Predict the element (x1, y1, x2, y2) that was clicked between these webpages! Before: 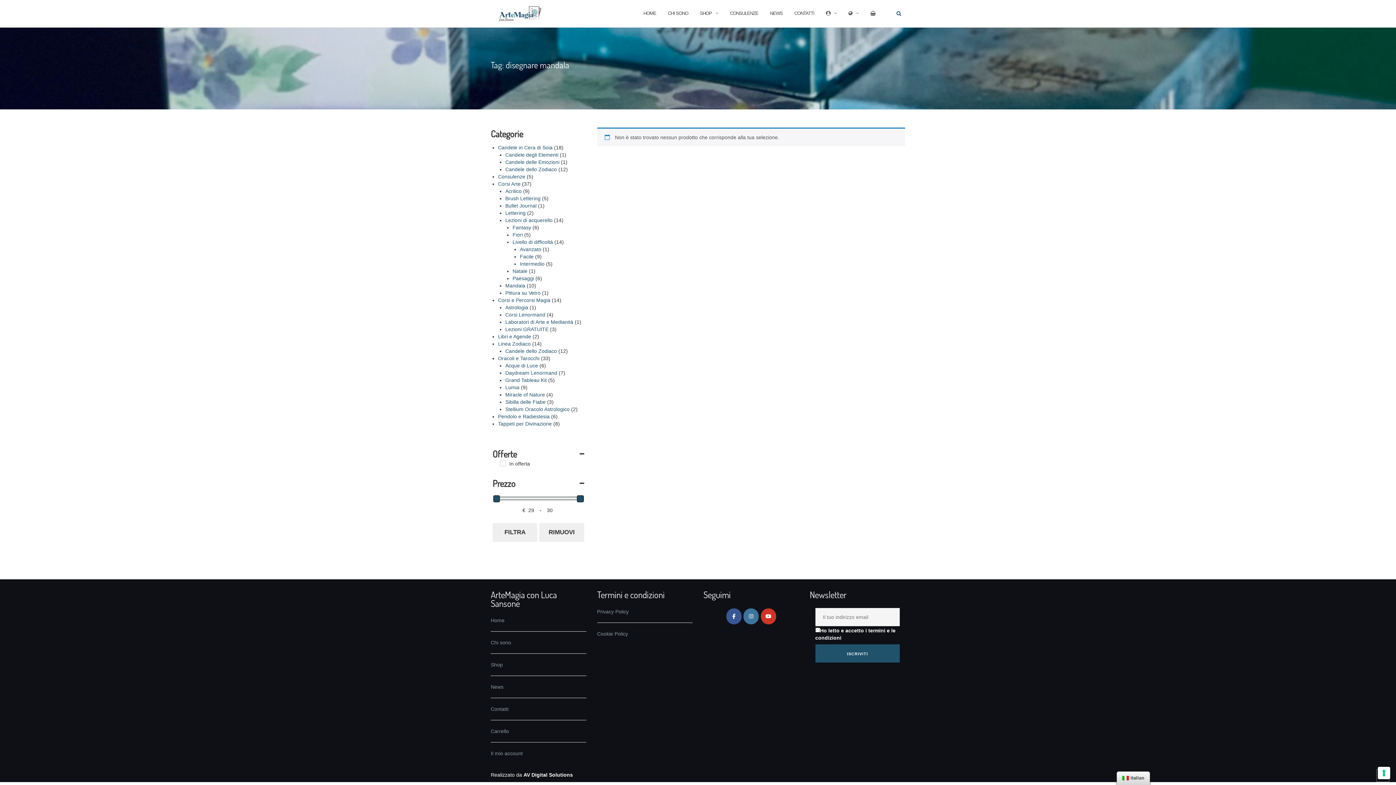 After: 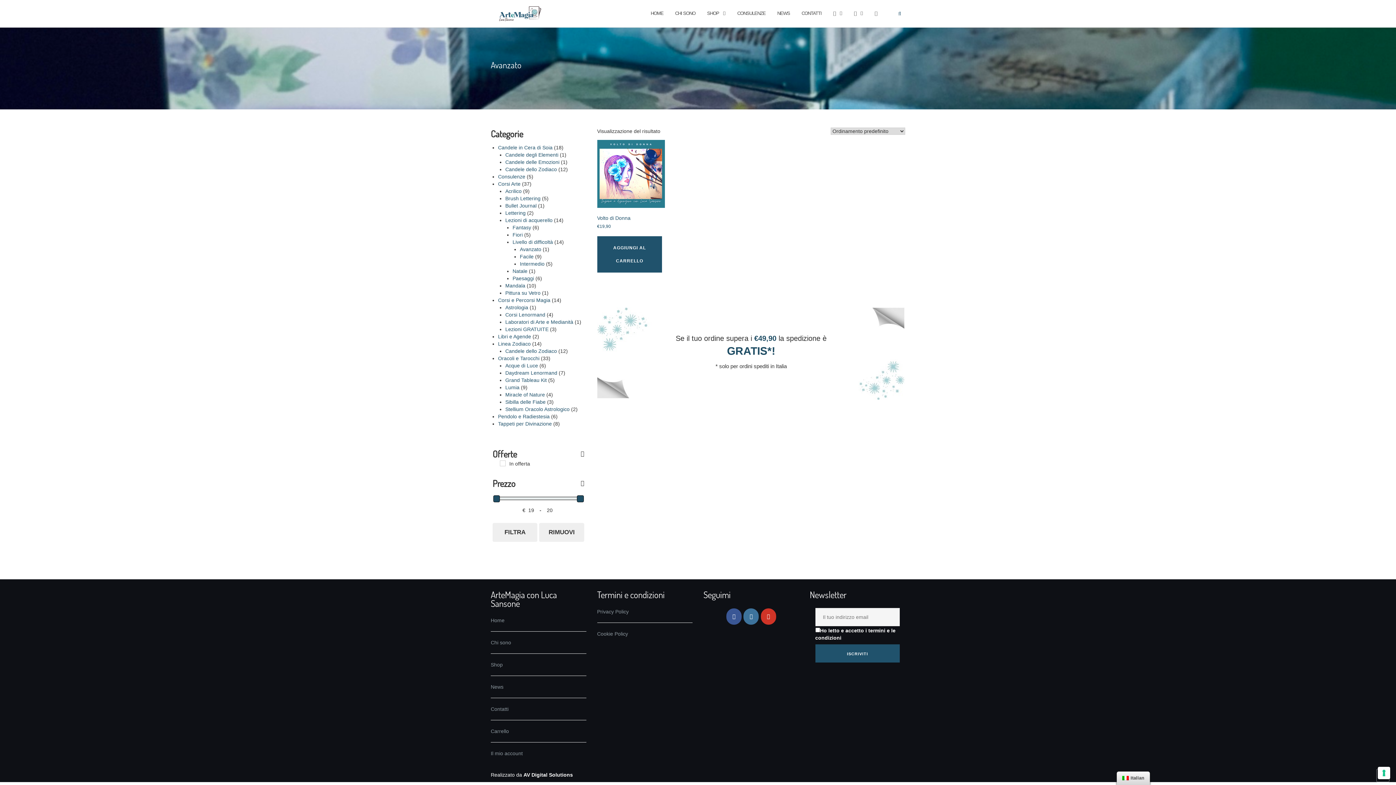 Action: label: Avanzato bbox: (520, 246, 541, 252)